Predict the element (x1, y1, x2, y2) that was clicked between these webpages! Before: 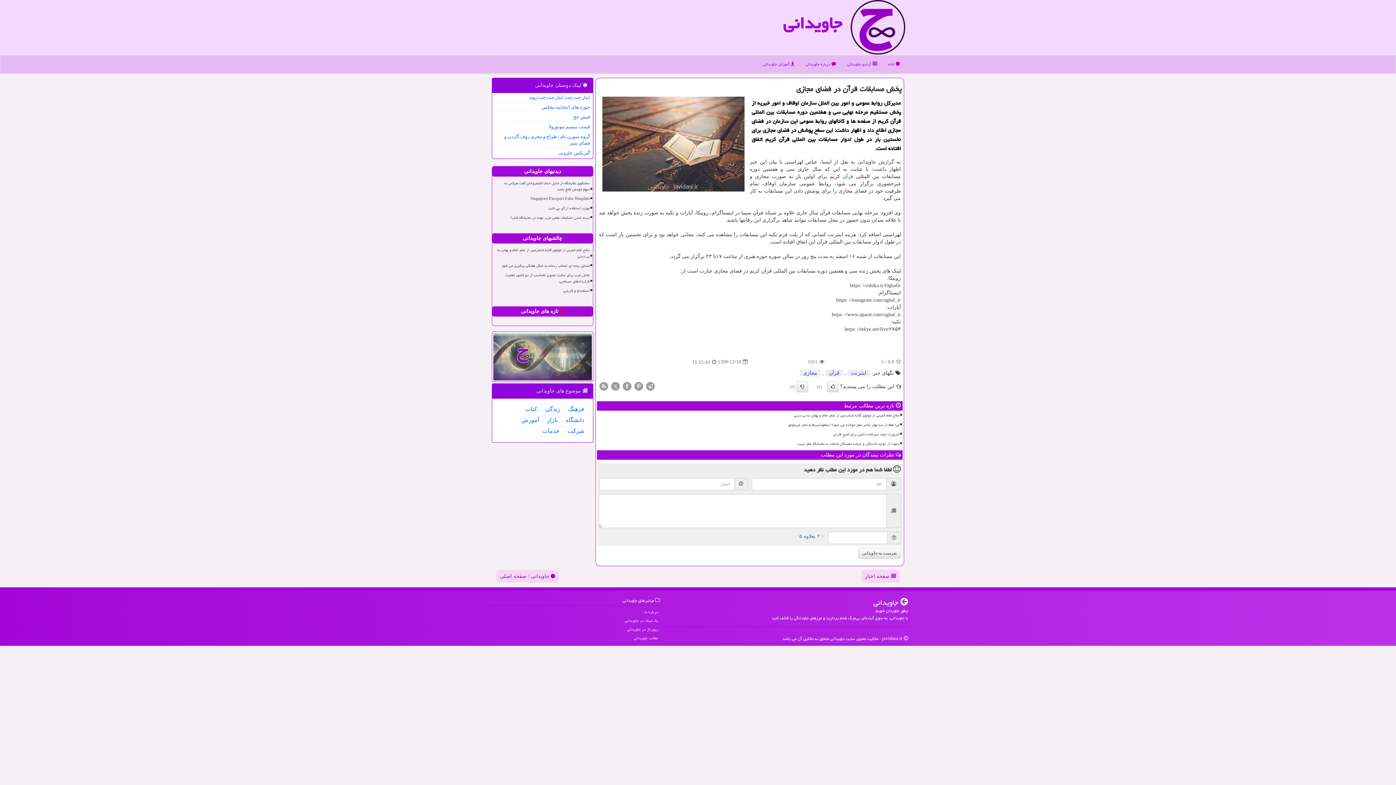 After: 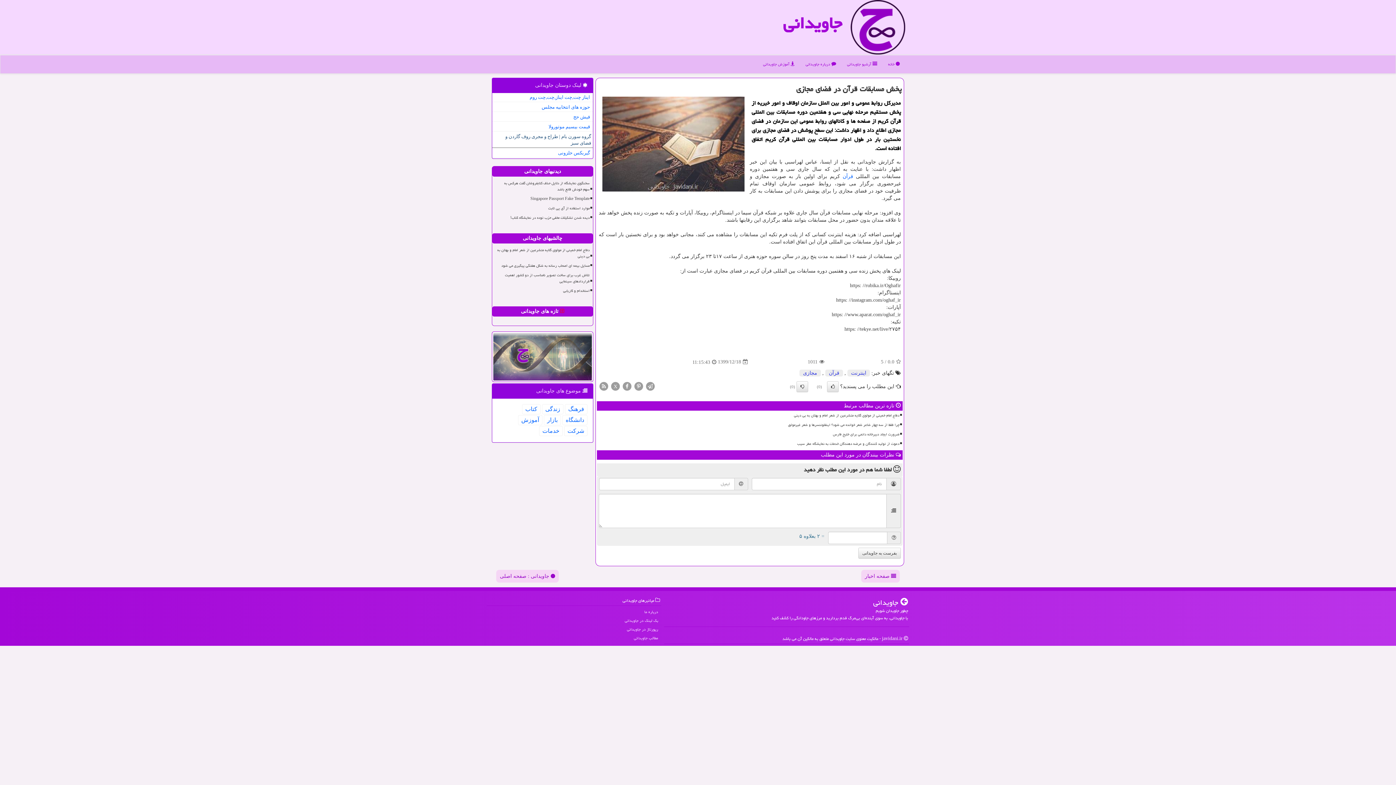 Action: label: گروه سورن بام | طراح و مجری روف گاردن و فضای سبز bbox: (492, 132, 593, 148)